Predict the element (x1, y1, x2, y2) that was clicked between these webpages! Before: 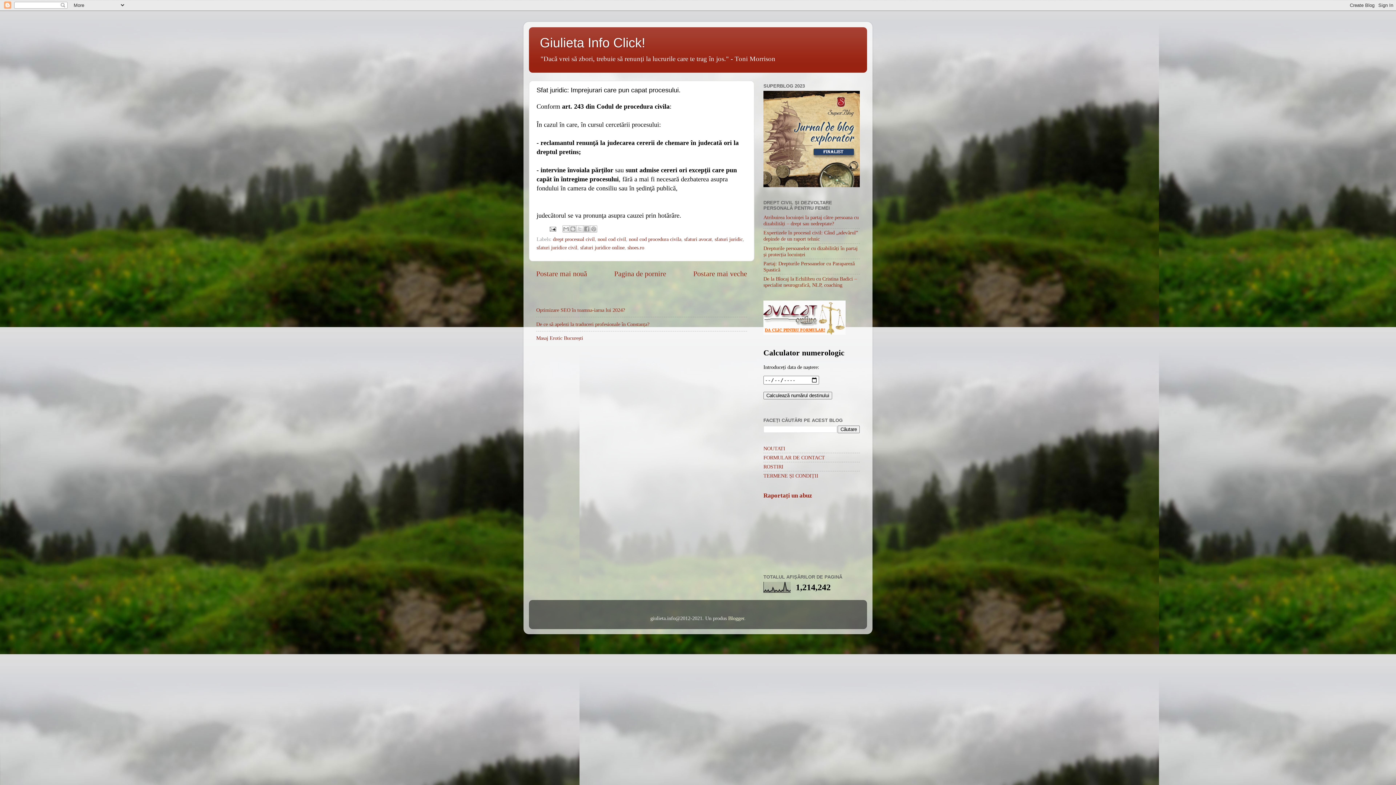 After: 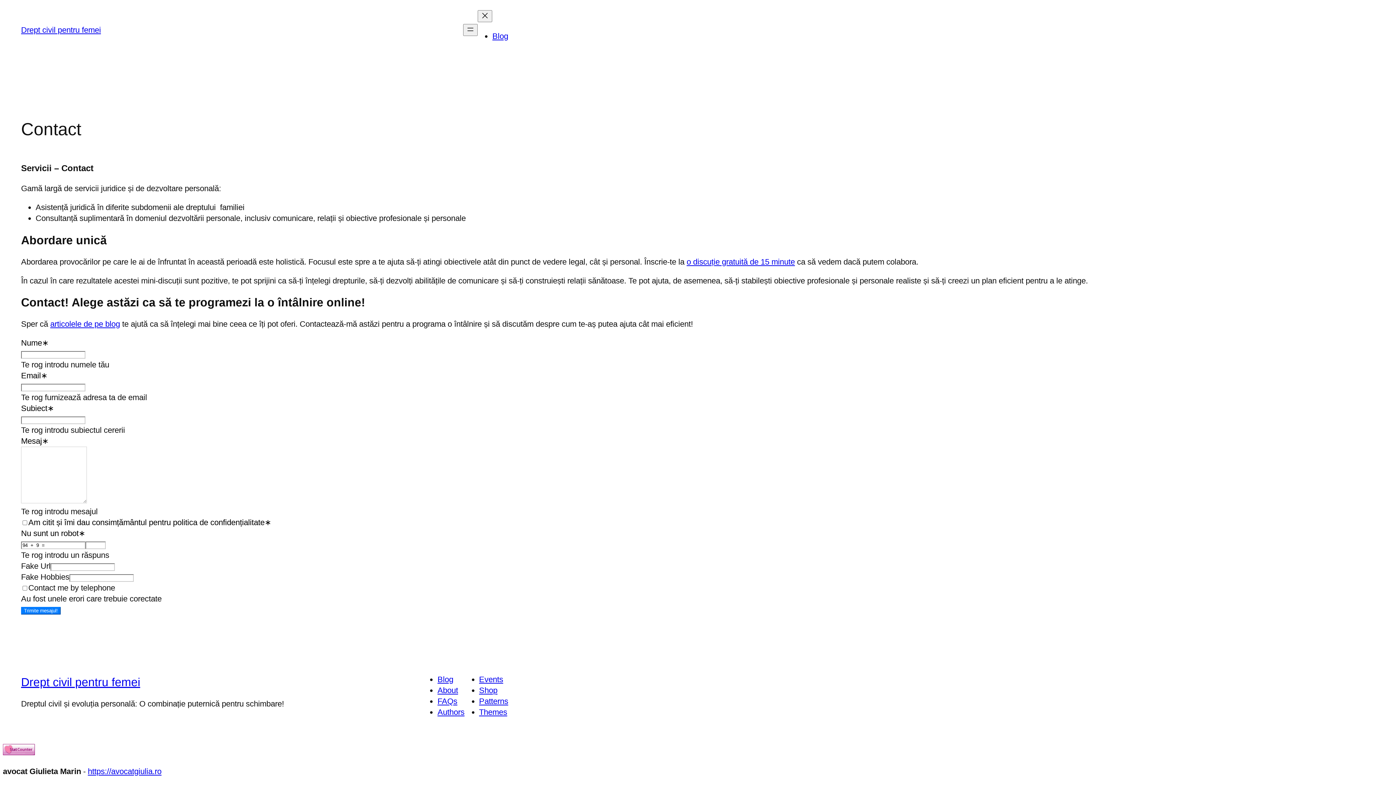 Action: bbox: (763, 330, 845, 335)